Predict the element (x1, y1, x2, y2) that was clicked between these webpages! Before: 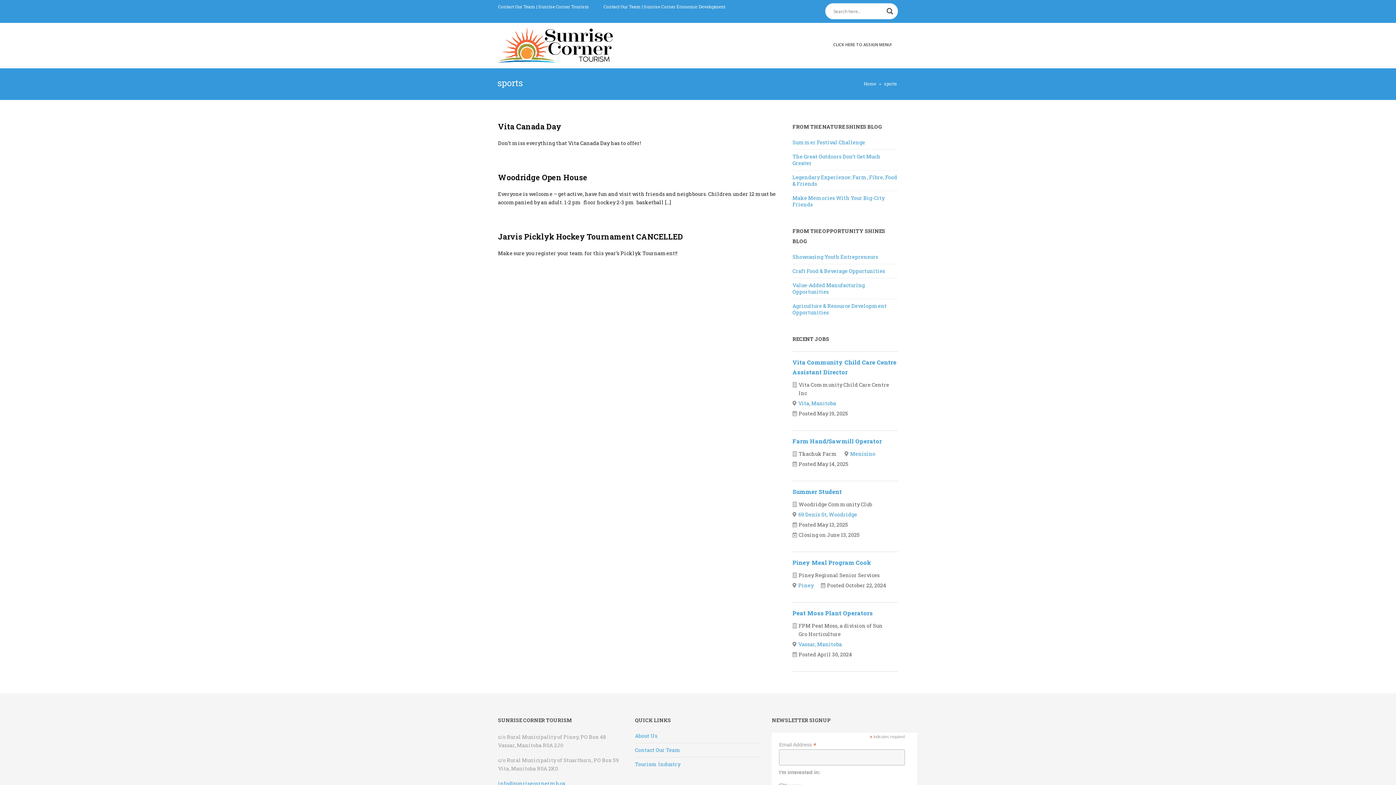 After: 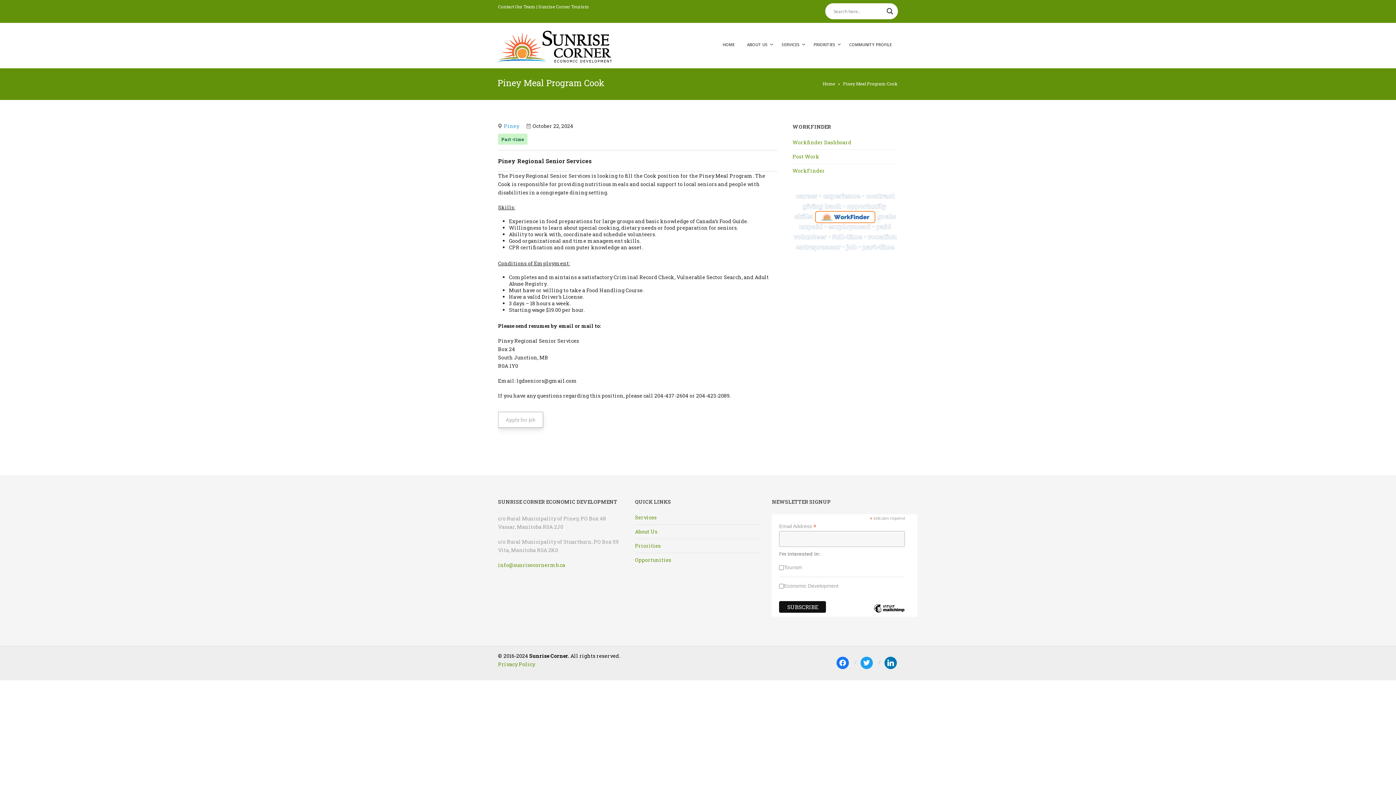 Action: bbox: (792, 558, 871, 566) label: Piney Meal Program Cook